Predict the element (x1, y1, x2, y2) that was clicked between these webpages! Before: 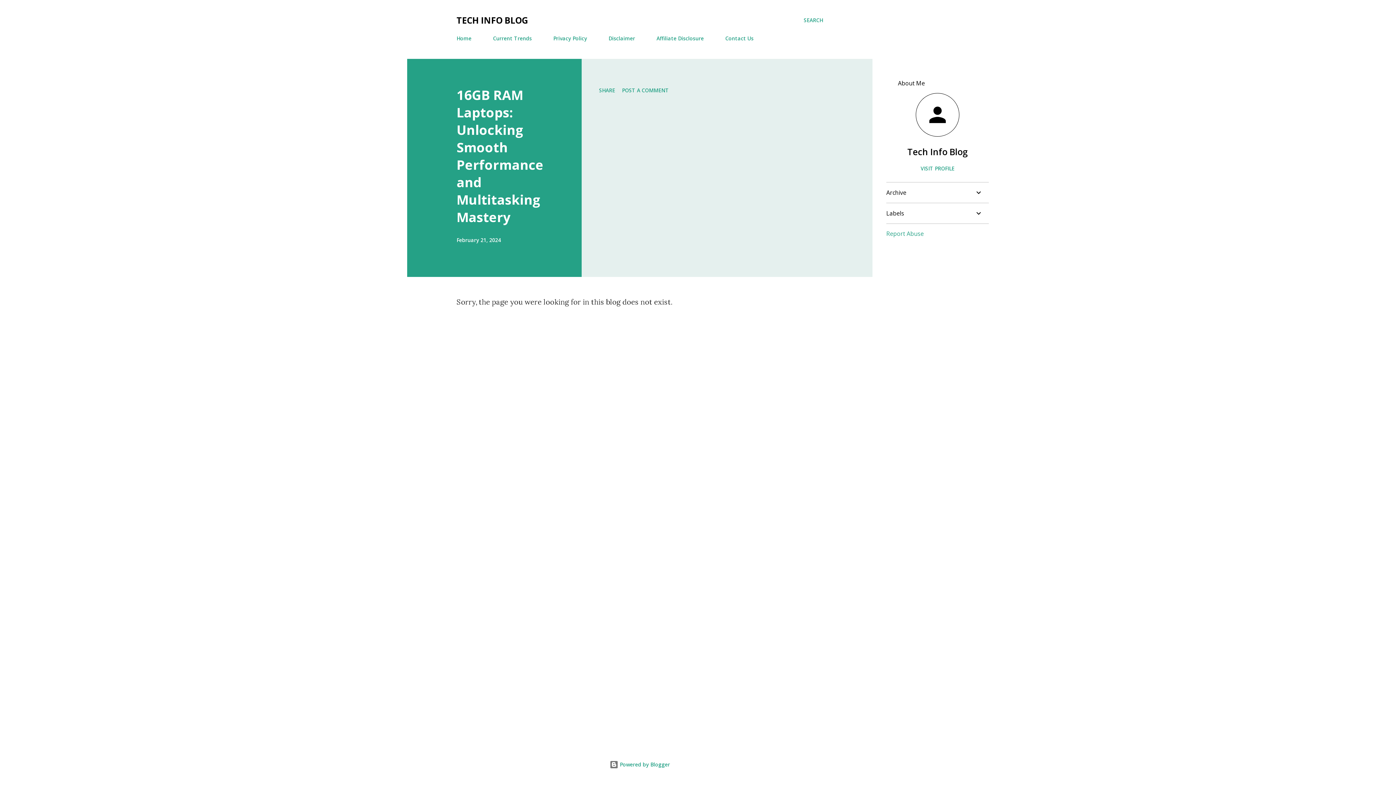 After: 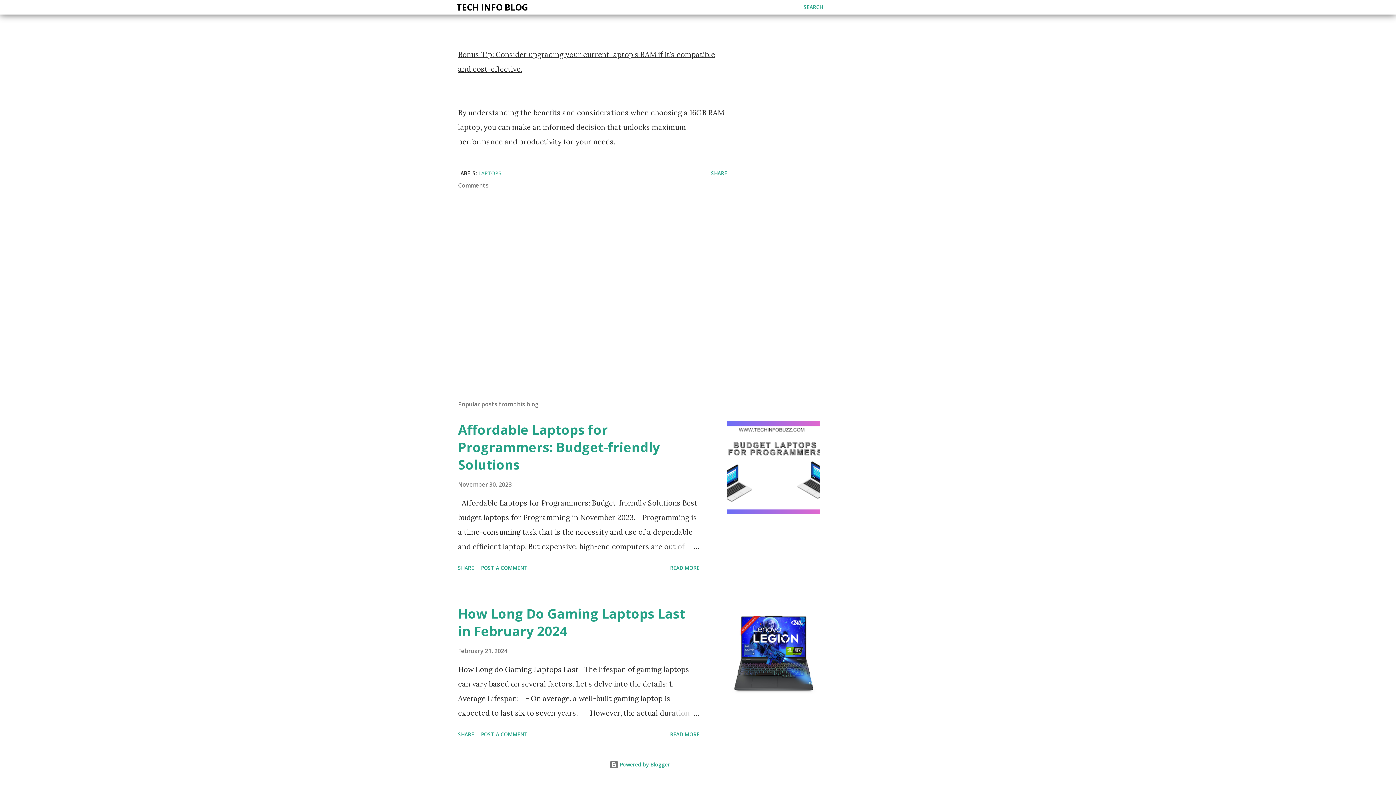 Action: bbox: (619, 84, 672, 96) label: POST A COMMENT